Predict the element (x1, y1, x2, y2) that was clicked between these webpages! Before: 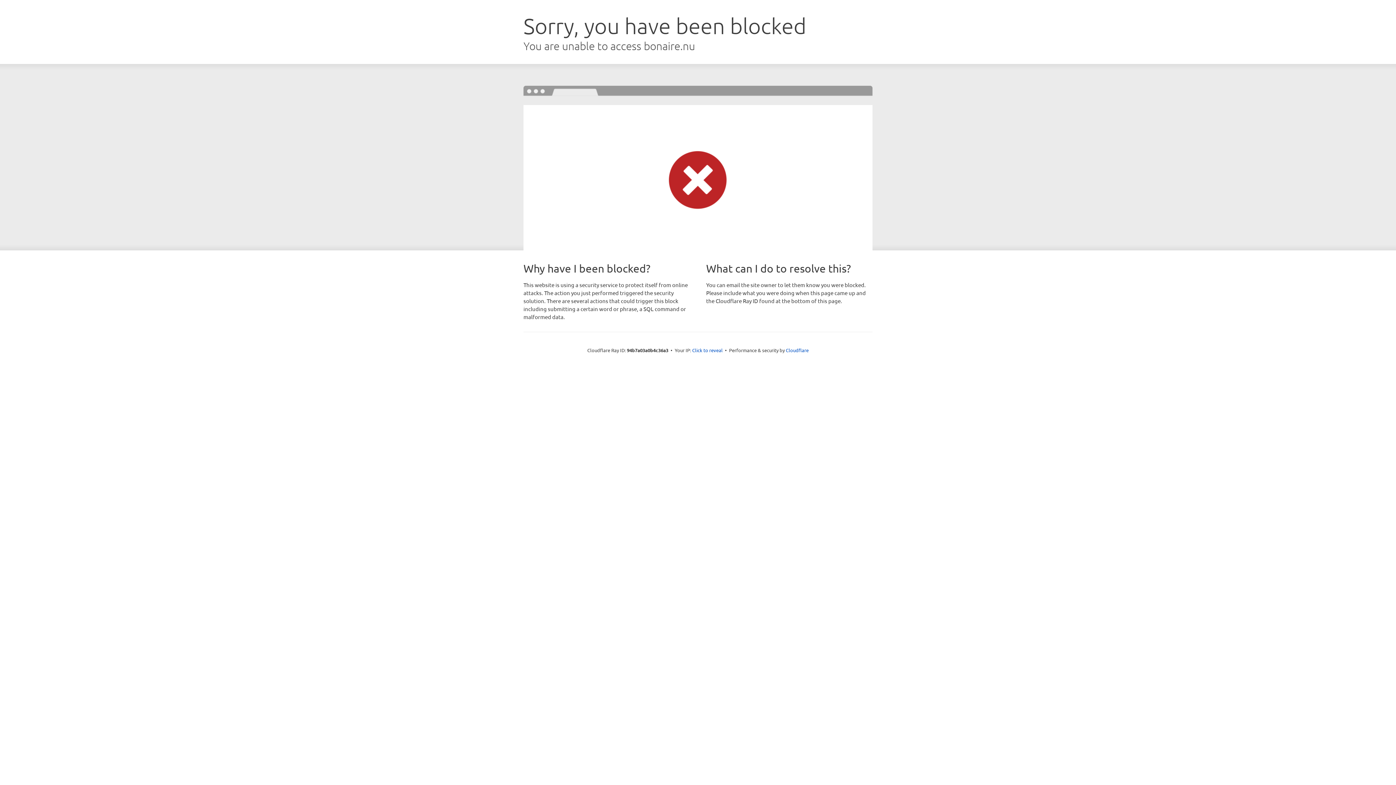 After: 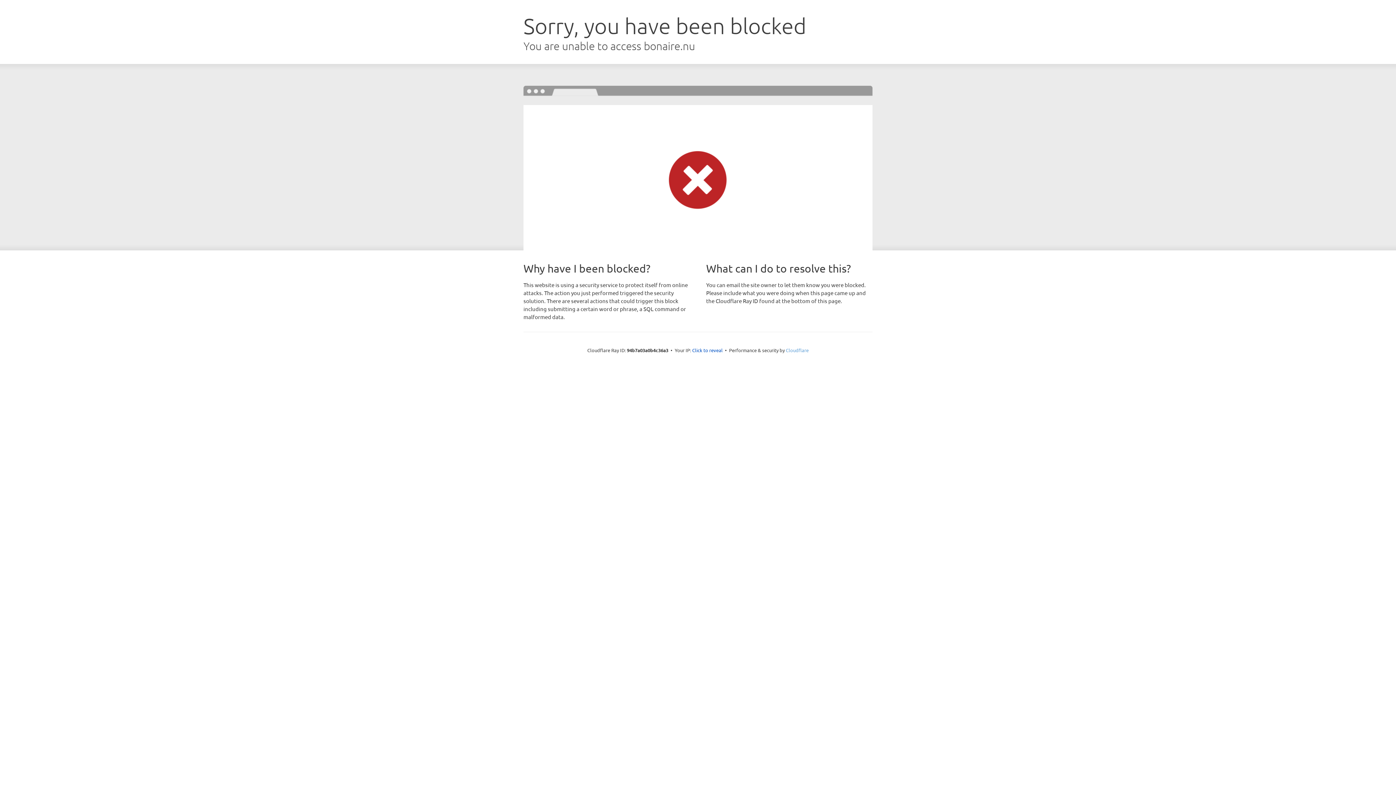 Action: bbox: (786, 347, 808, 353) label: Cloudflare